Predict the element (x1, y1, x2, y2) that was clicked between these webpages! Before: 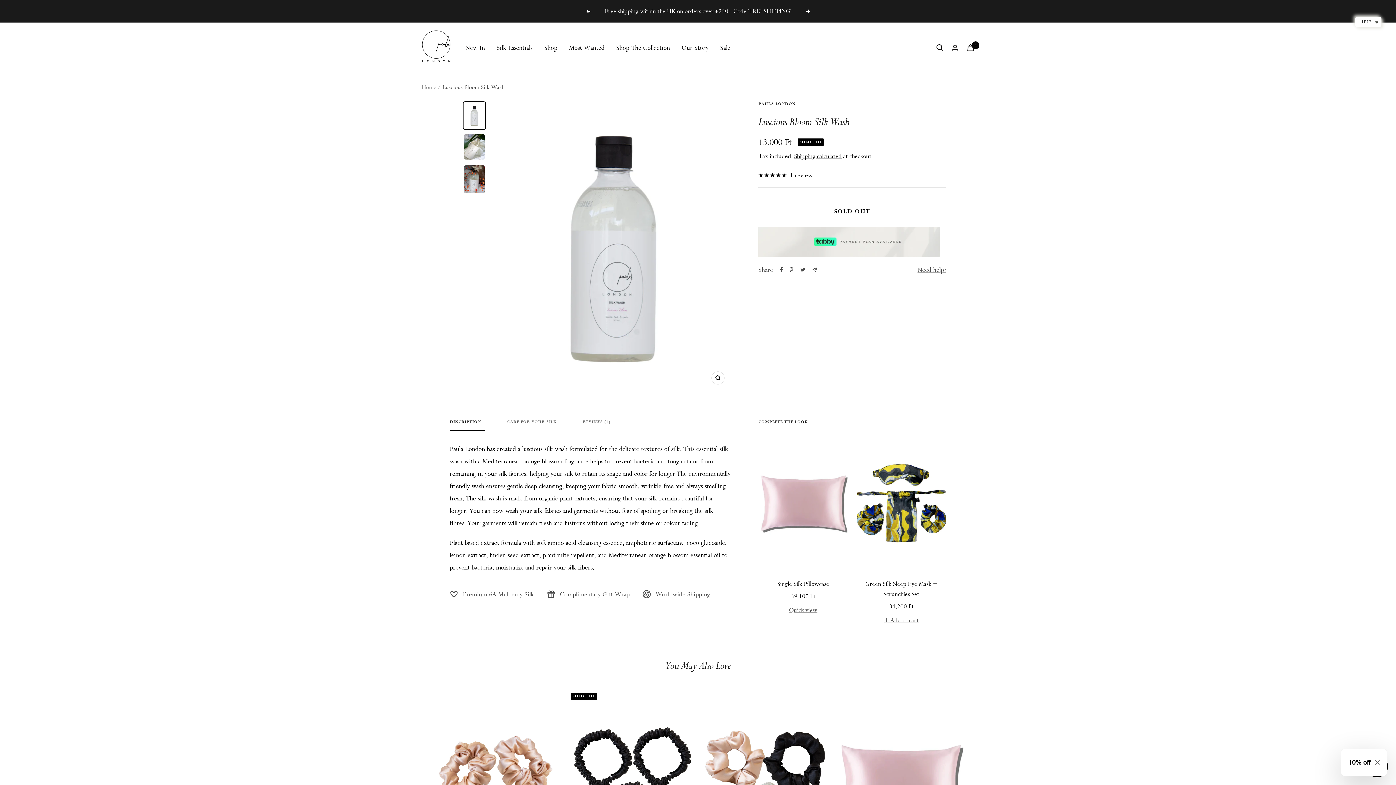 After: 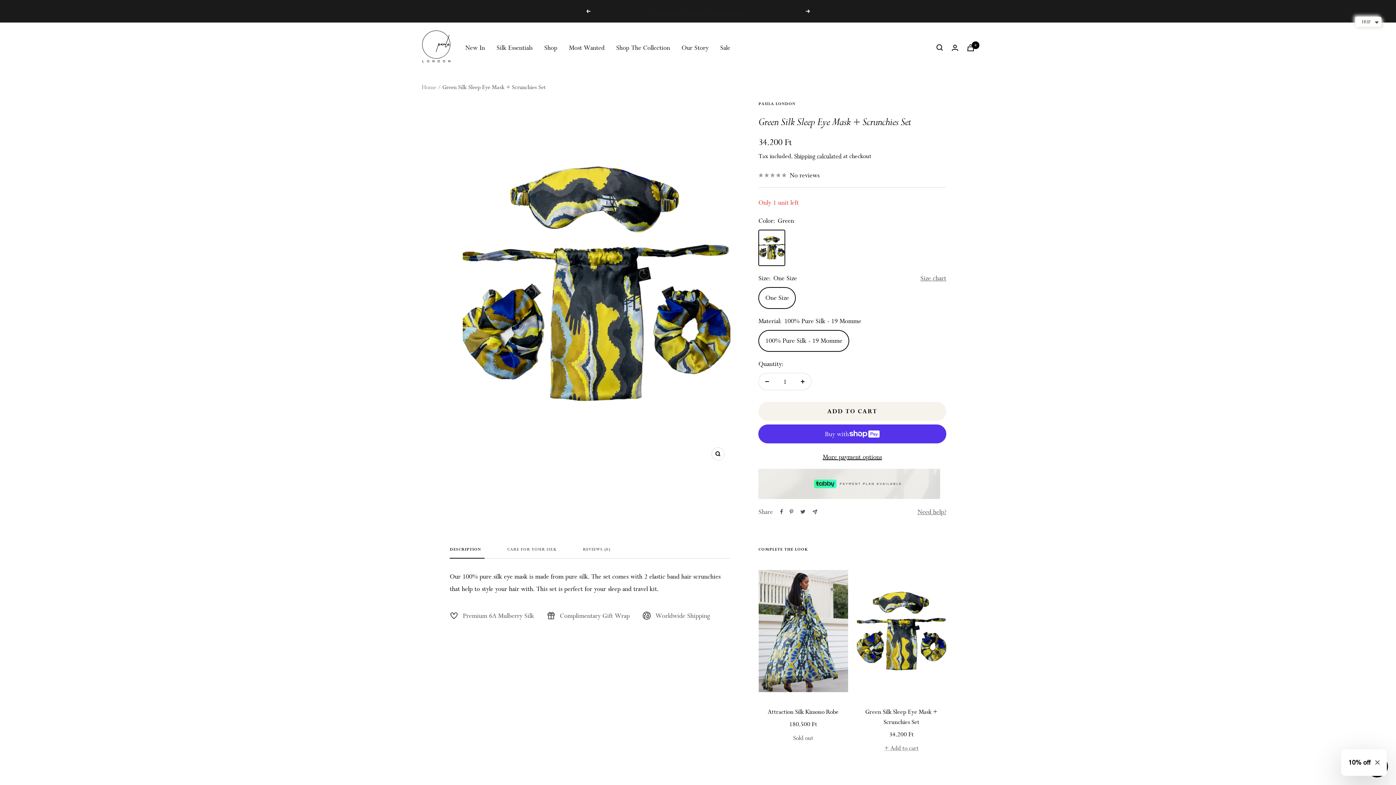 Action: bbox: (856, 436, 946, 570)